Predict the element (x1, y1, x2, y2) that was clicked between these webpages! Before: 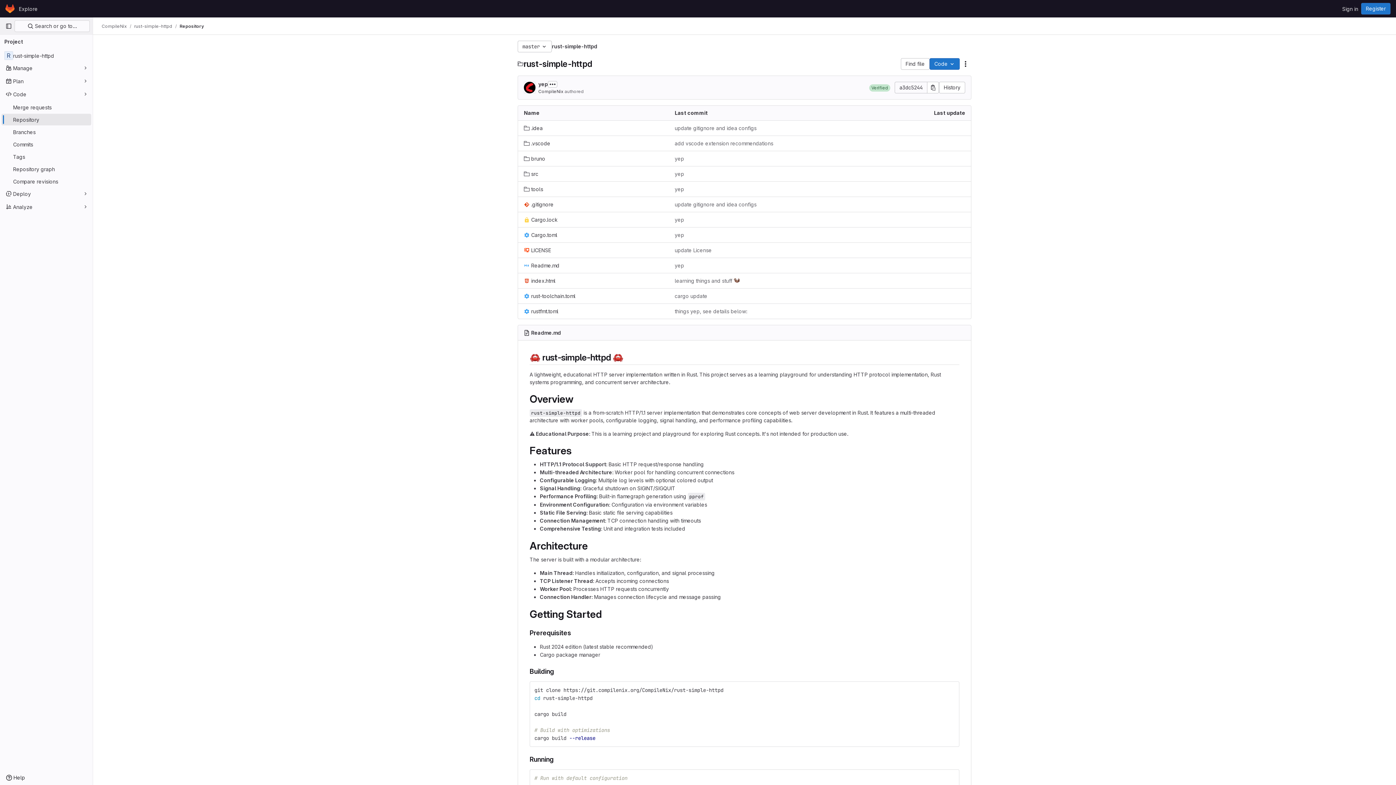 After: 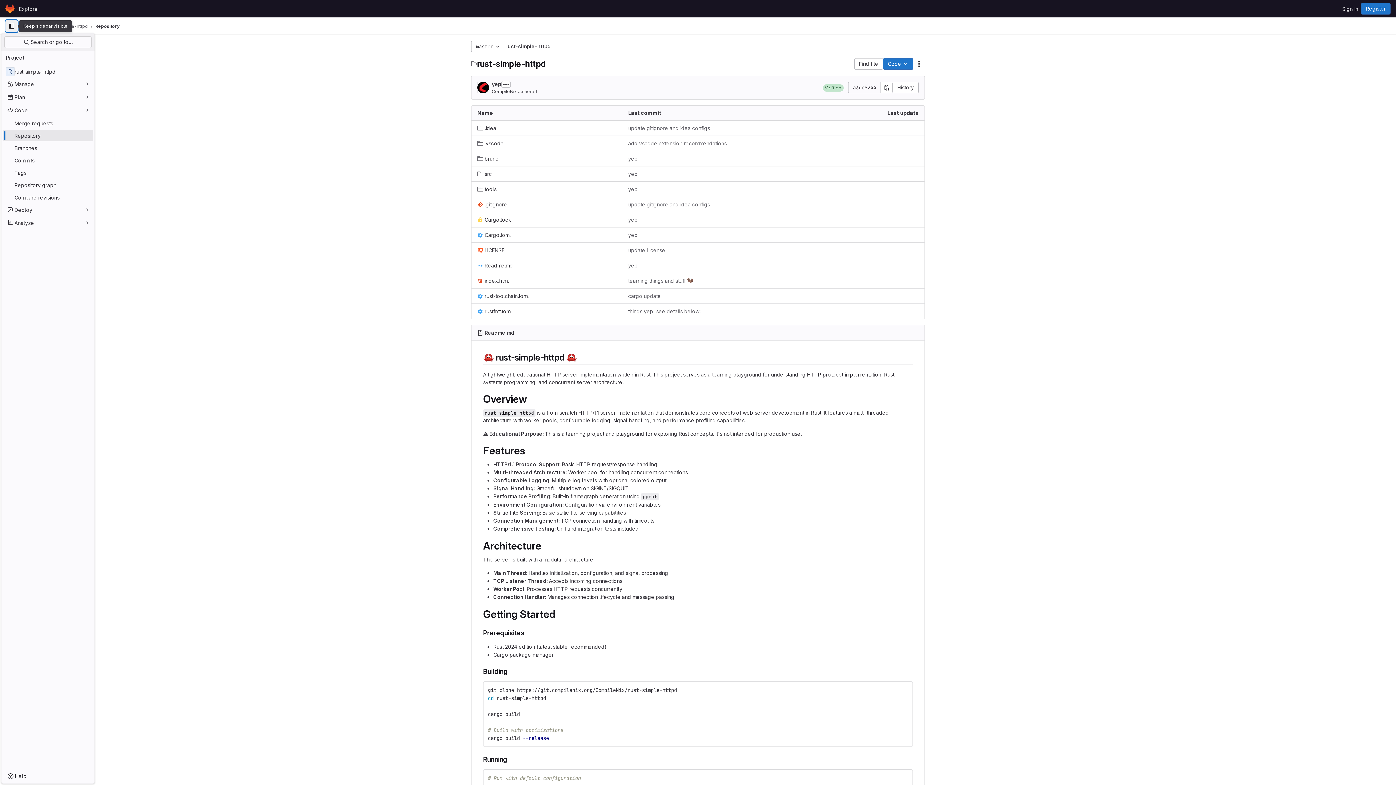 Action: bbox: (2, 20, 14, 32) label: Primary navigation sidebar